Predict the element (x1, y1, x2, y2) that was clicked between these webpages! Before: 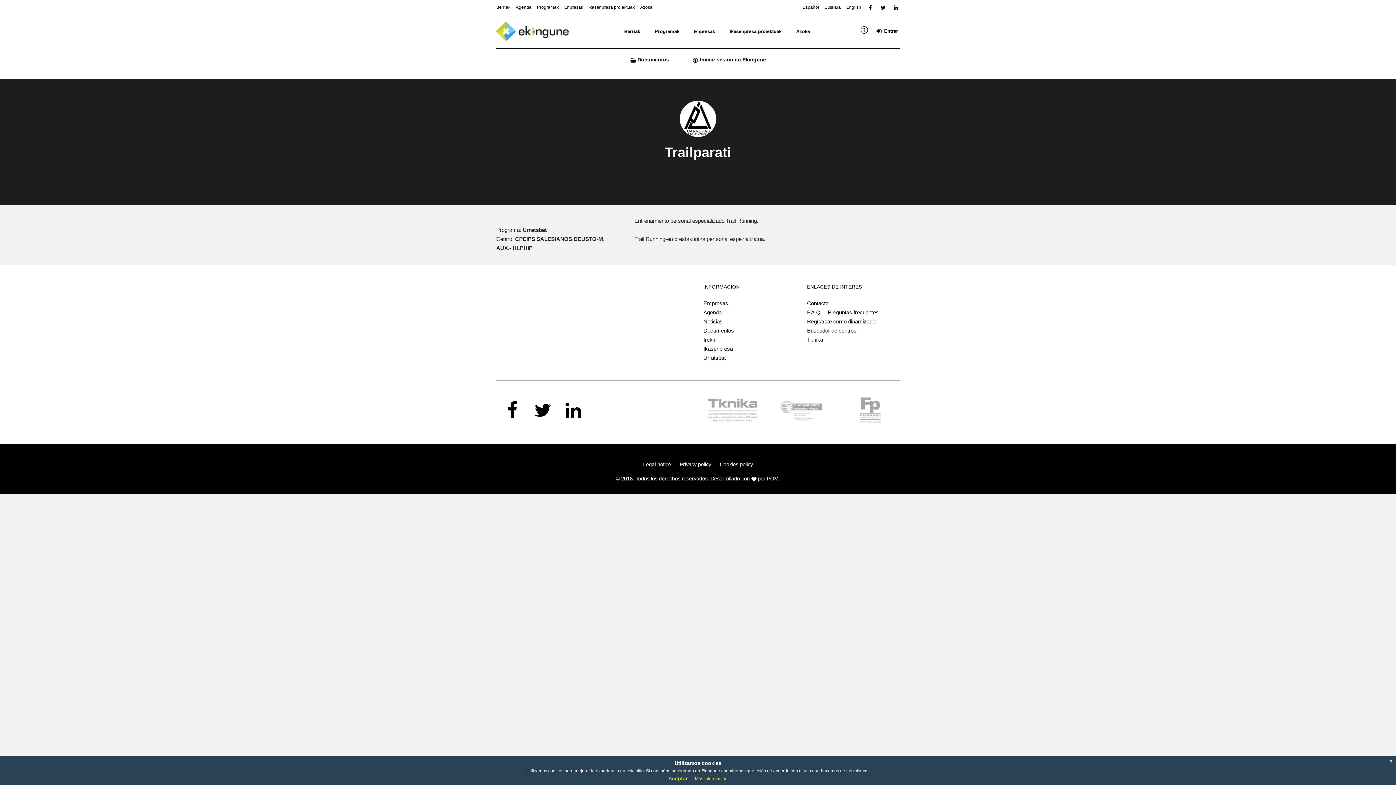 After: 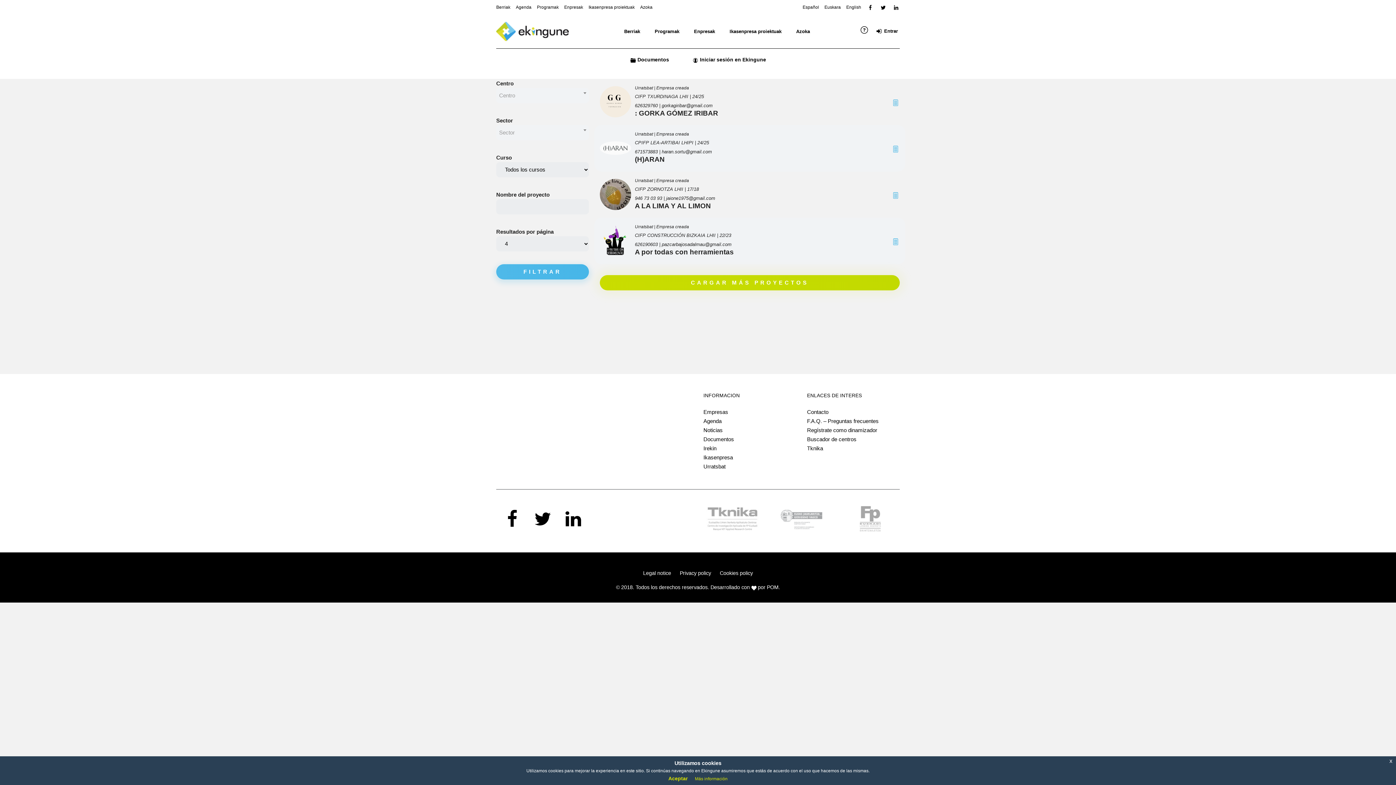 Action: bbox: (703, 300, 728, 306) label: Empresas